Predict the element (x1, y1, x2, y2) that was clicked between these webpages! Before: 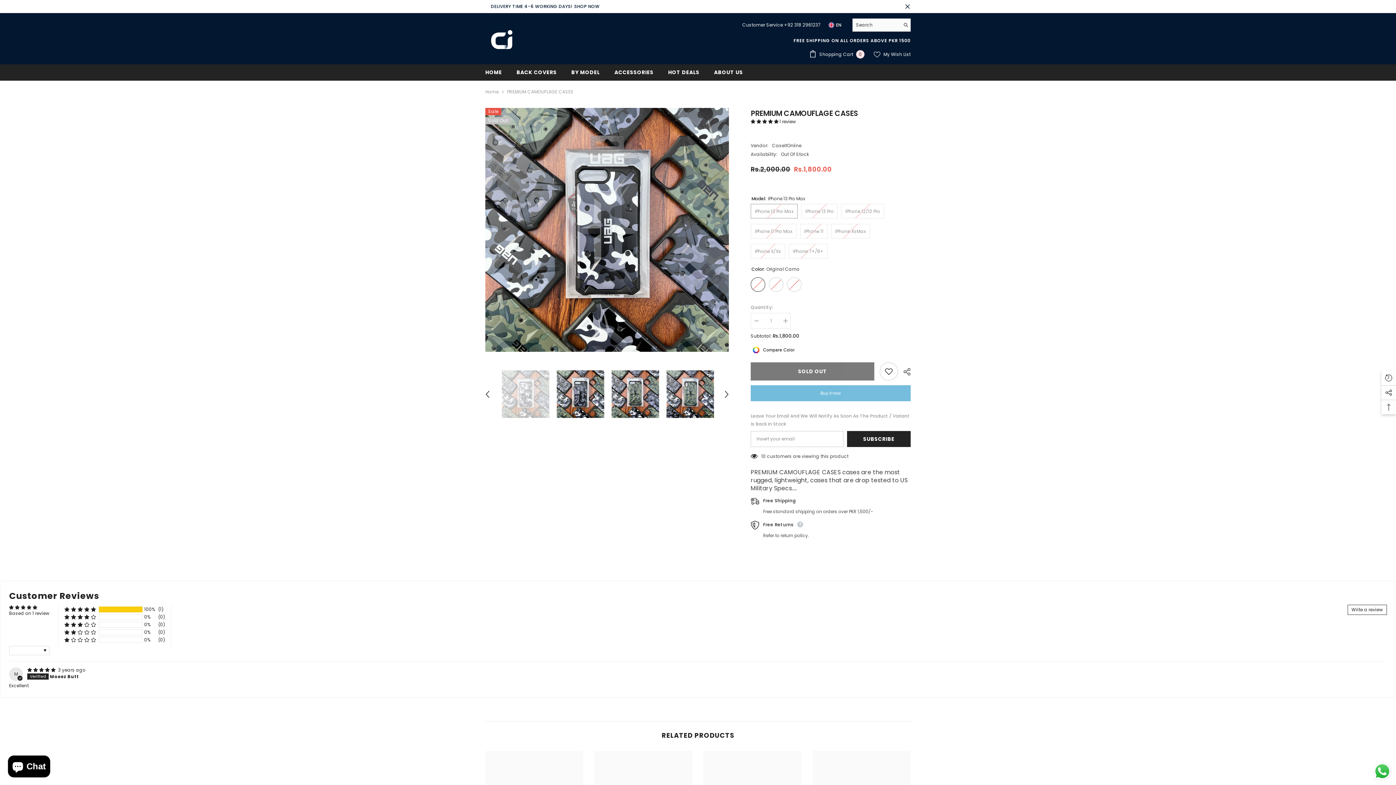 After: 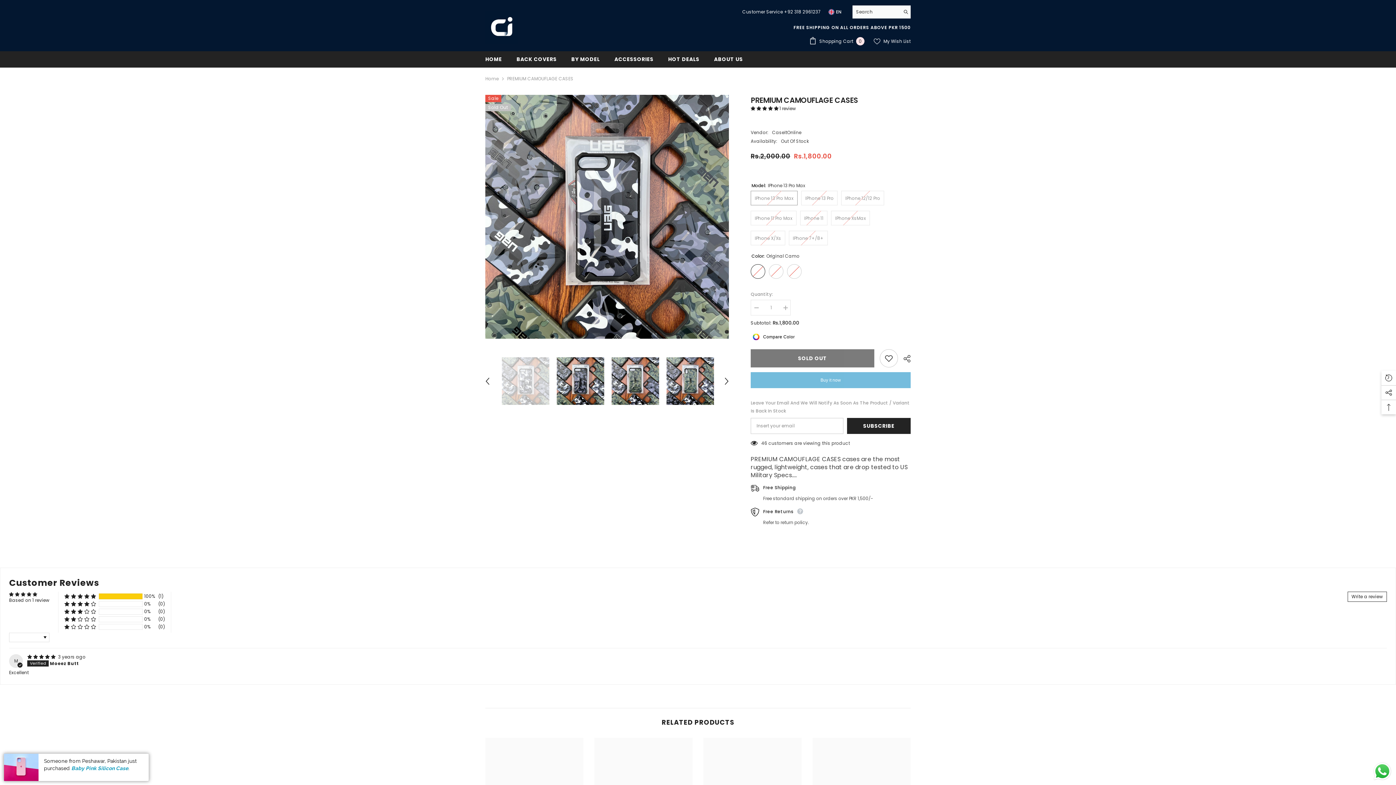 Action: bbox: (904, 3, 910, 9) label: Close